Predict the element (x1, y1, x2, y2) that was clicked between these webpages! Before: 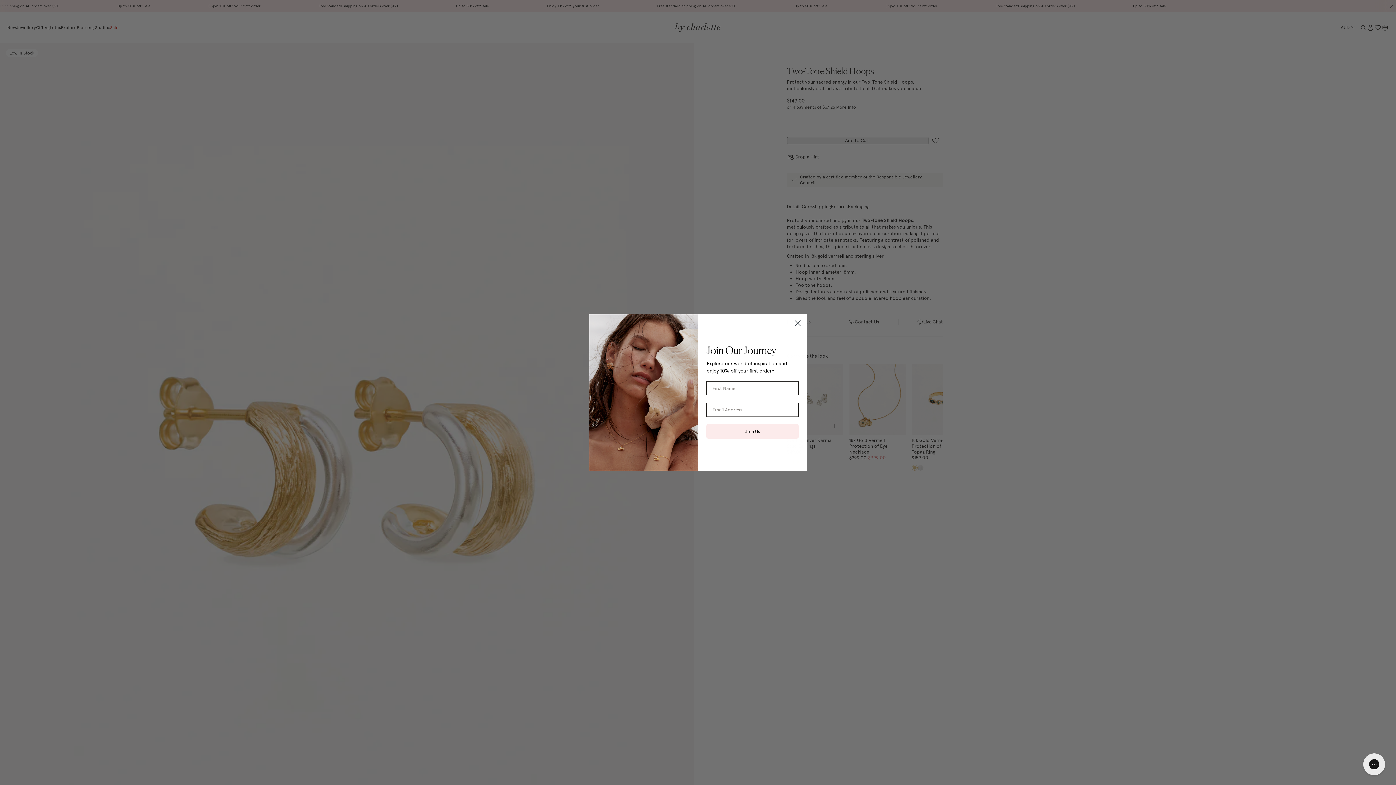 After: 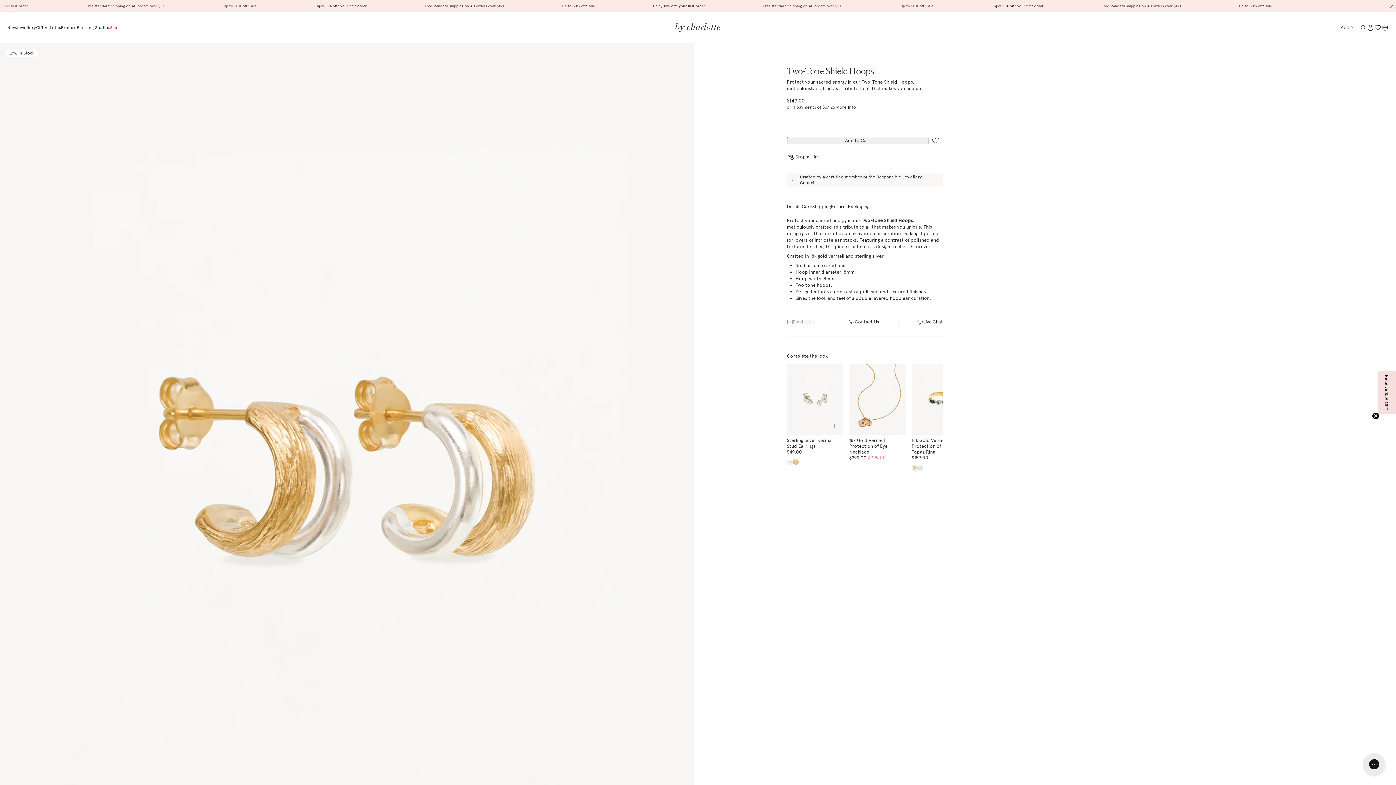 Action: label: Close dialog bbox: (791, 317, 804, 329)